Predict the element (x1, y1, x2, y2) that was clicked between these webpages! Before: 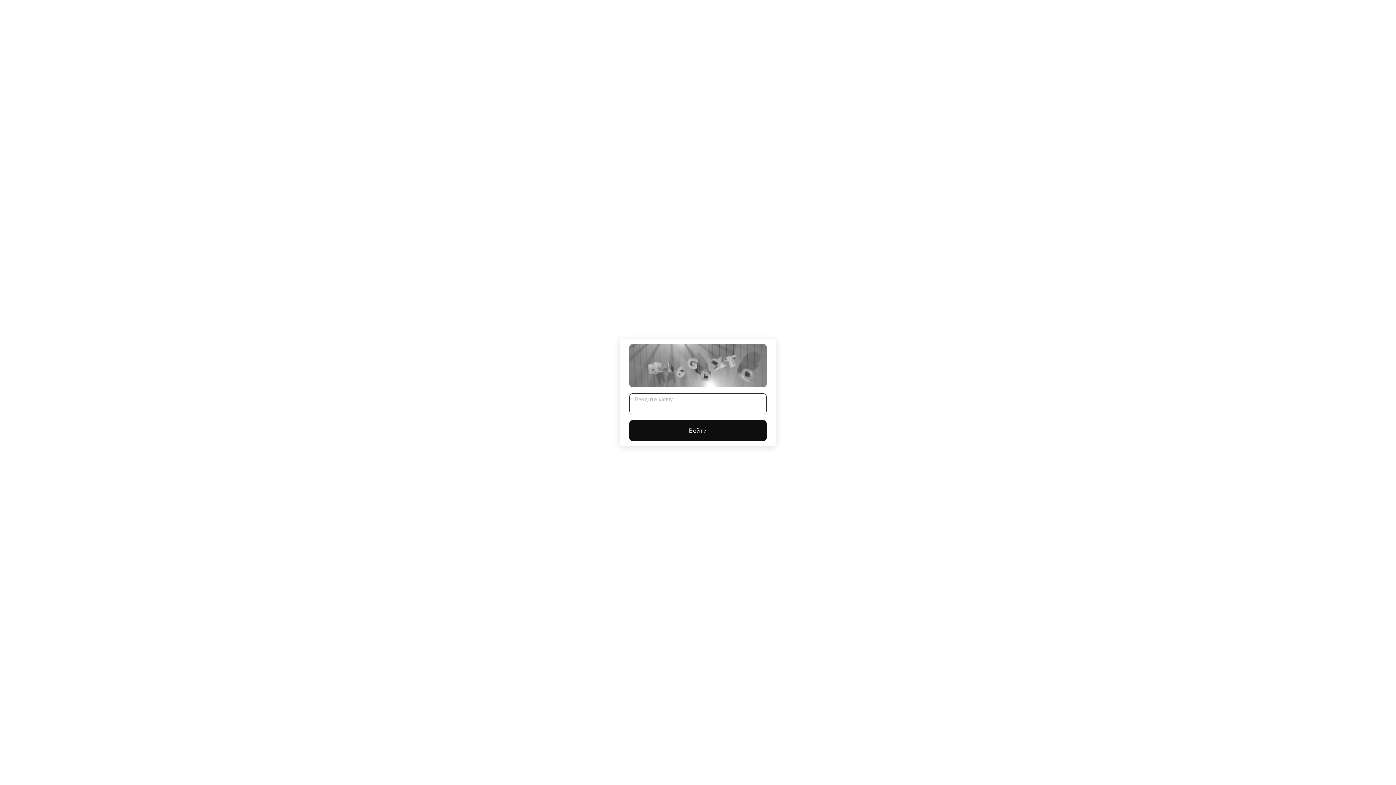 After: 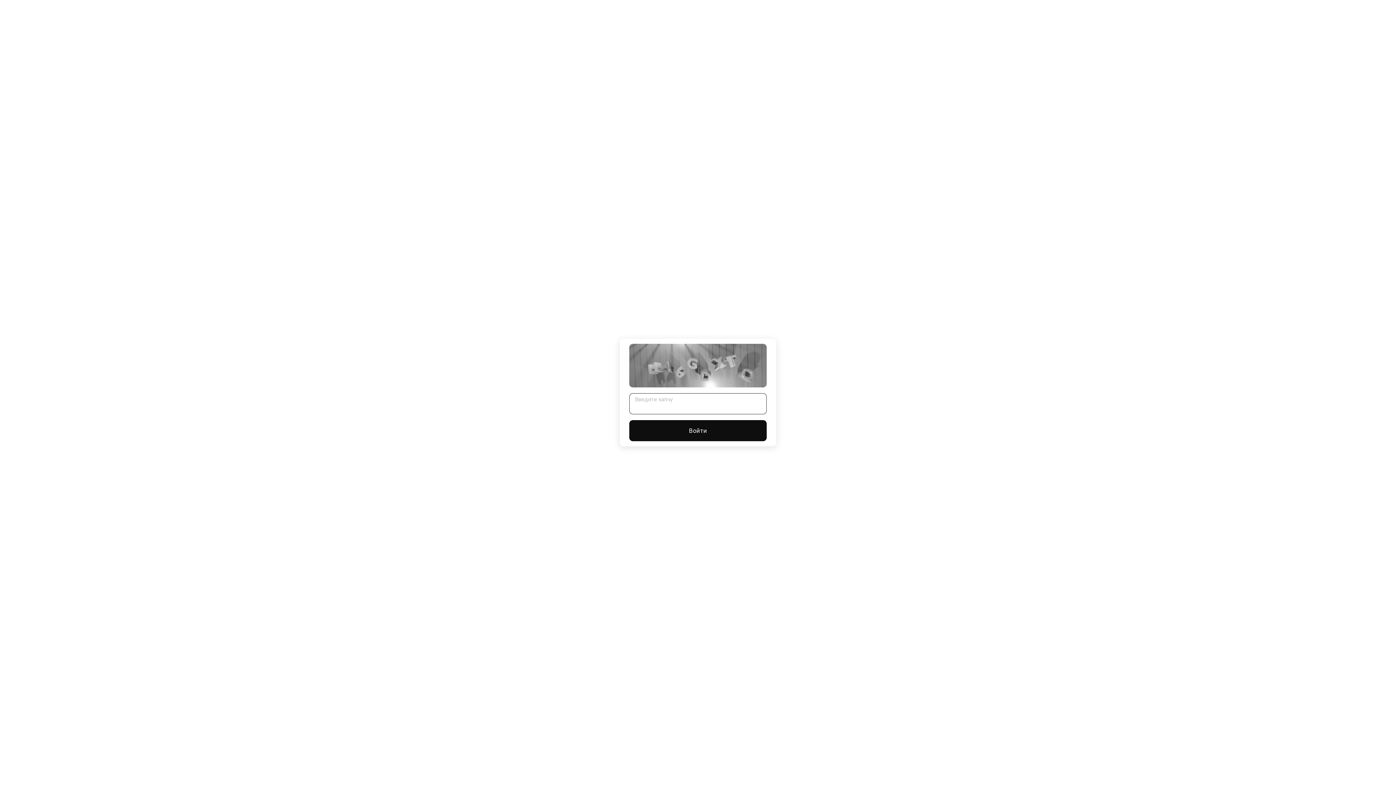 Action: label: Войти bbox: (629, 420, 766, 441)